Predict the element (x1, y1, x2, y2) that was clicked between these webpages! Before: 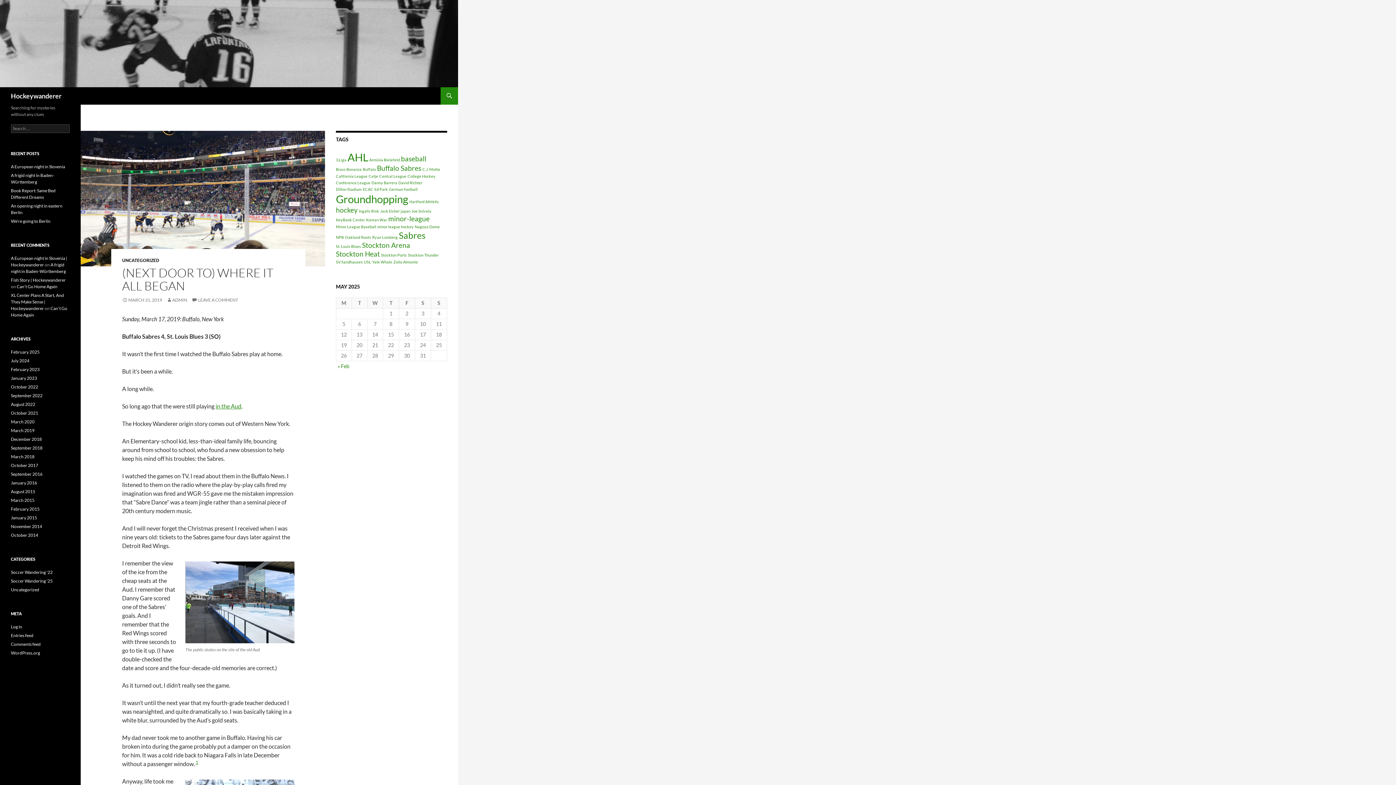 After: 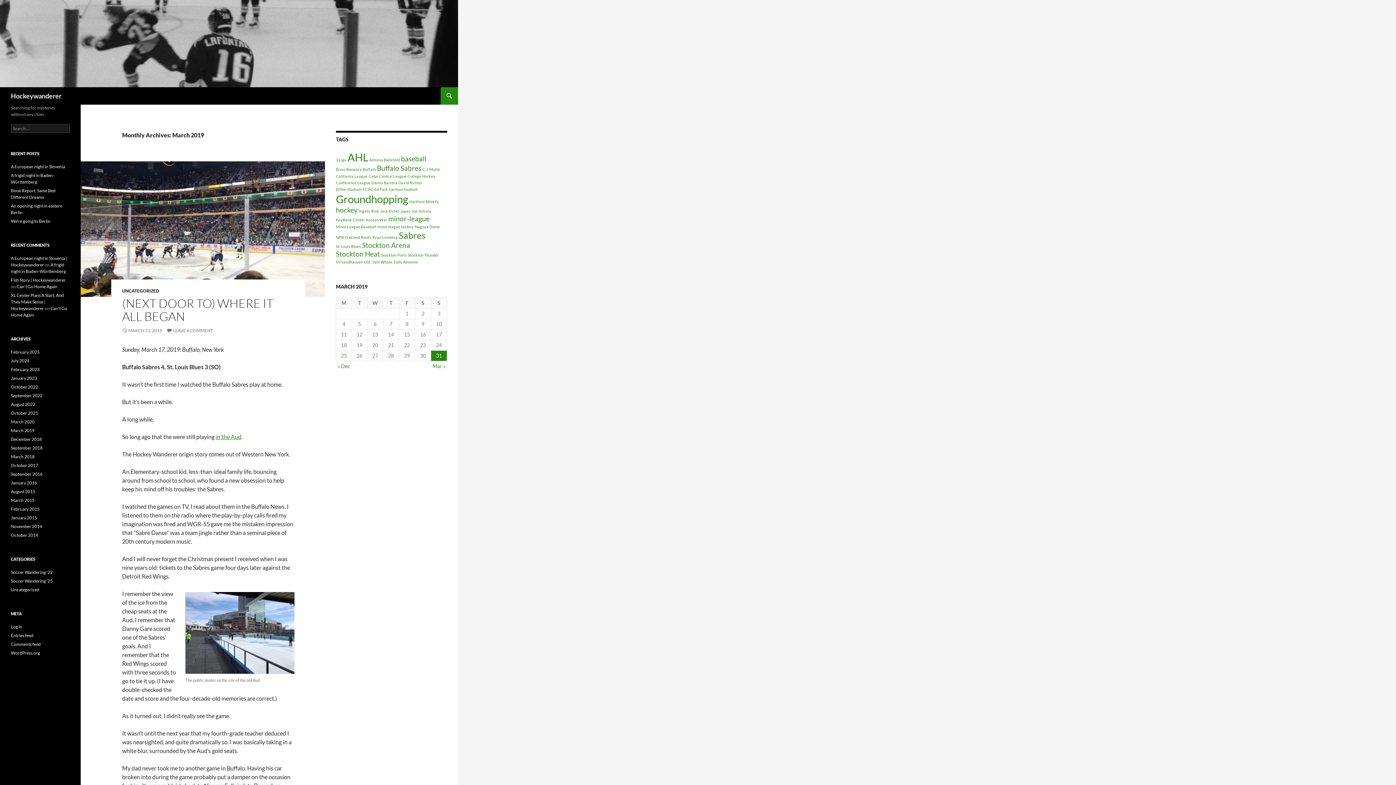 Action: bbox: (10, 428, 34, 433) label: March 2019